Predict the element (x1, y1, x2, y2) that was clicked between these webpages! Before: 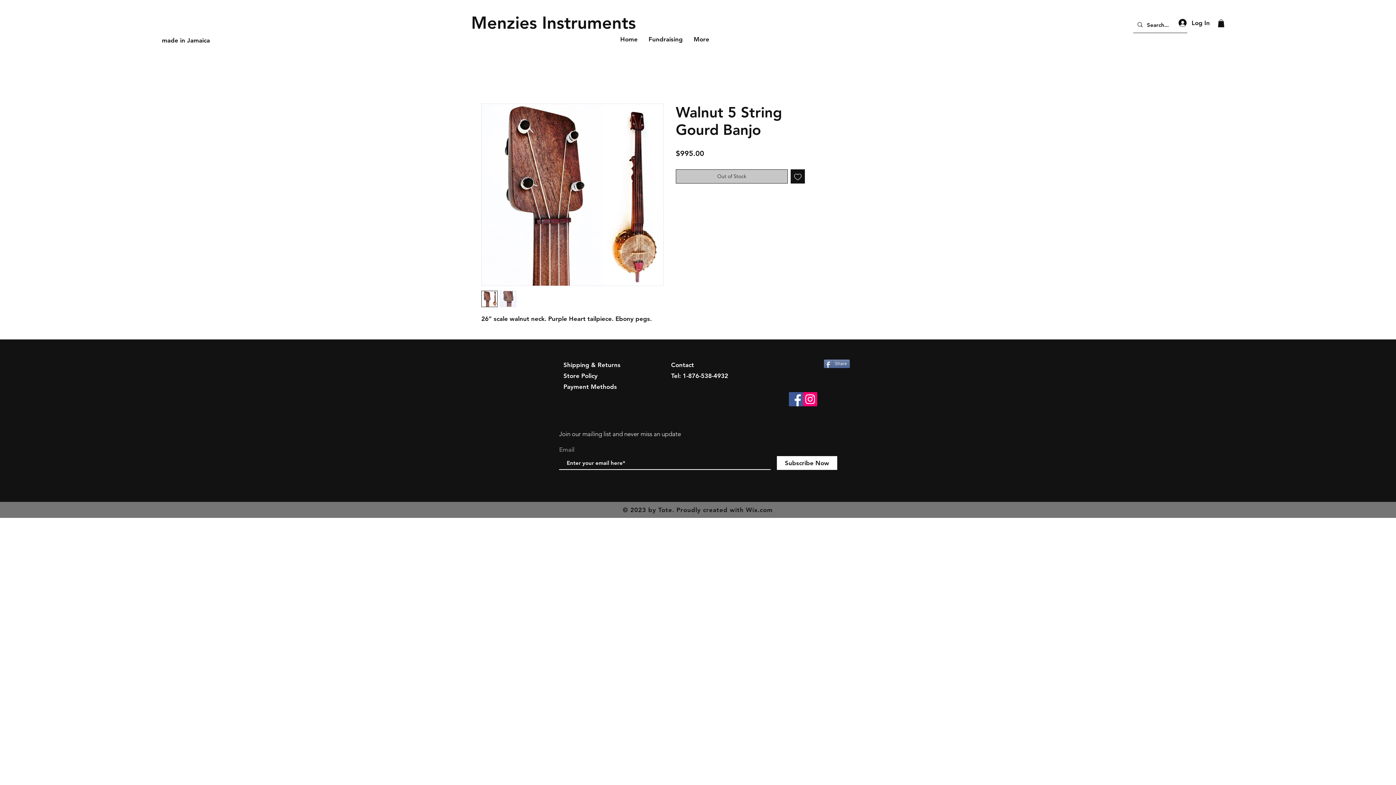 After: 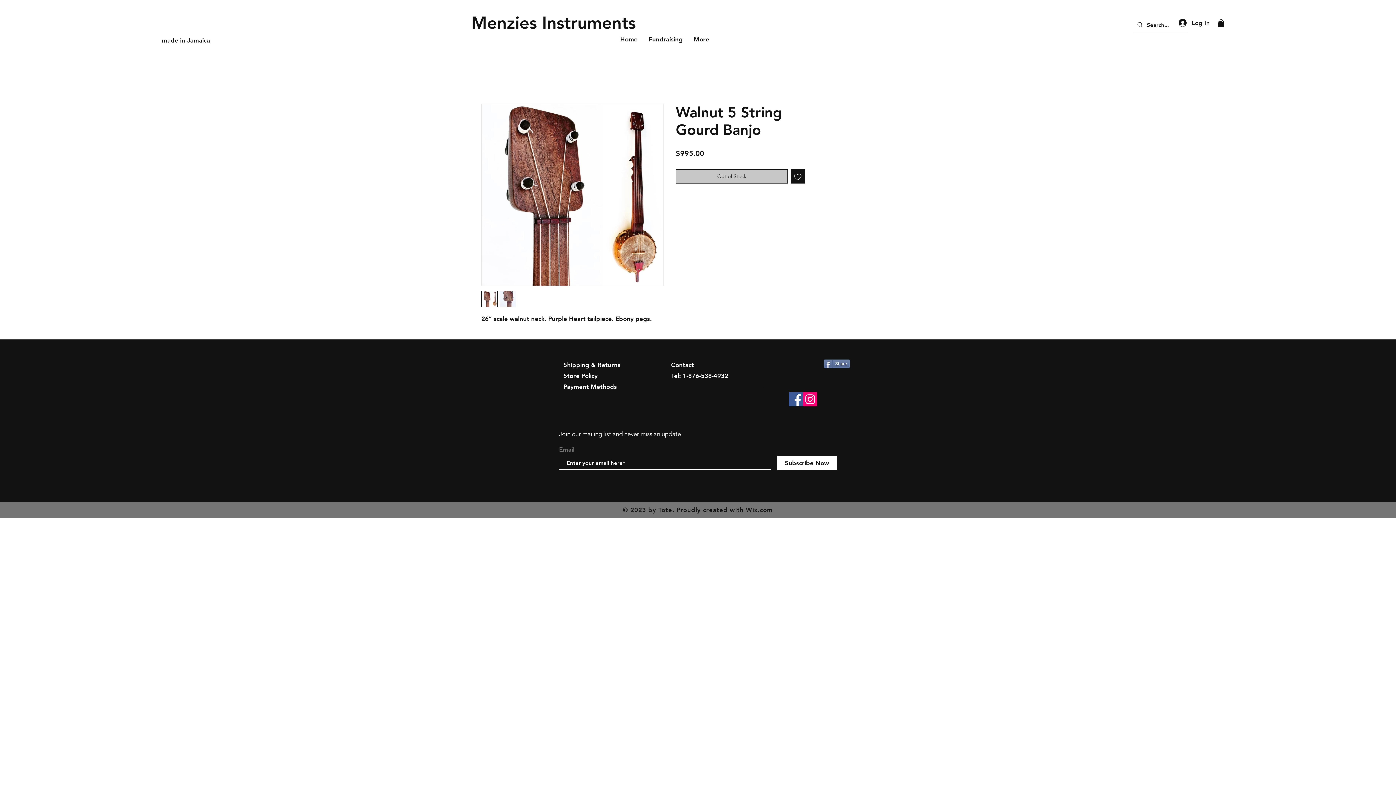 Action: bbox: (481, 290, 497, 307)